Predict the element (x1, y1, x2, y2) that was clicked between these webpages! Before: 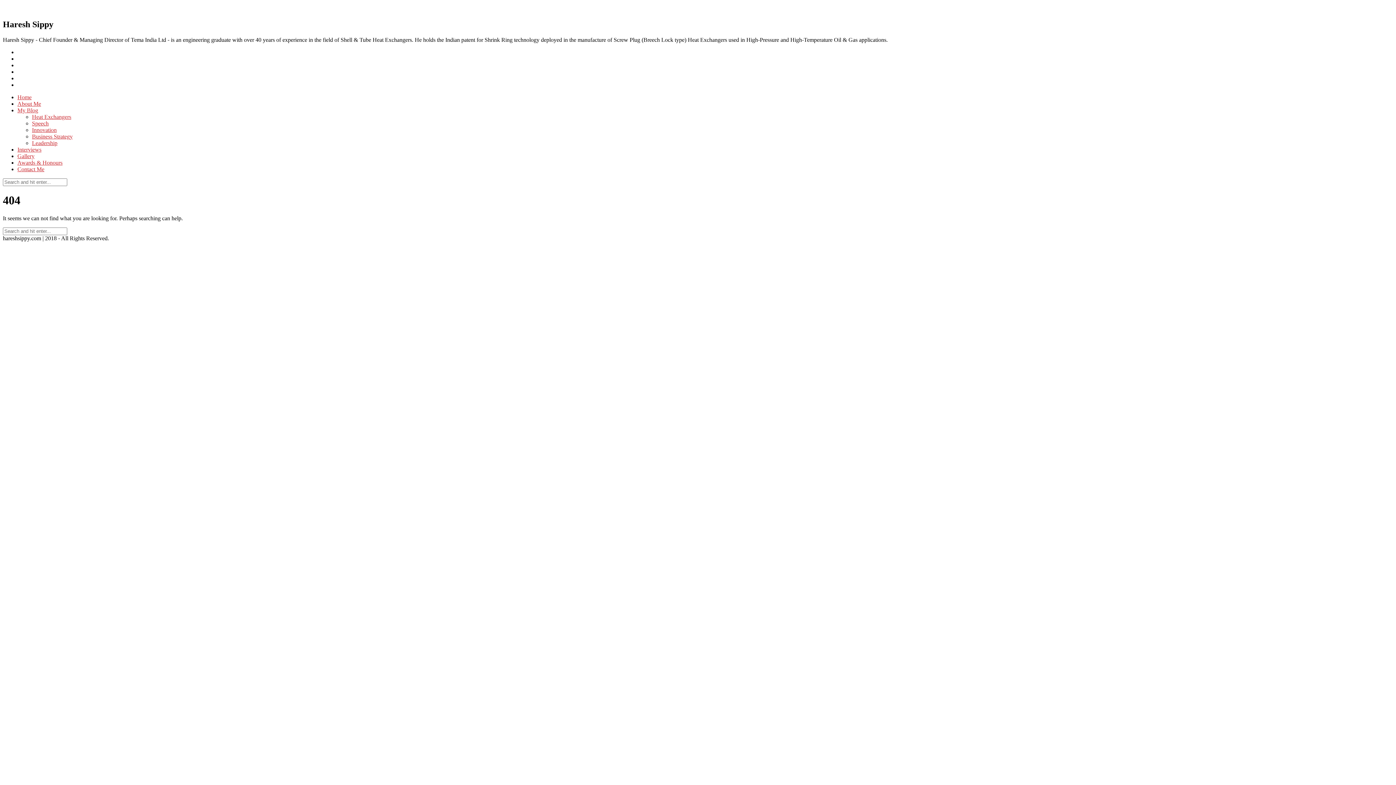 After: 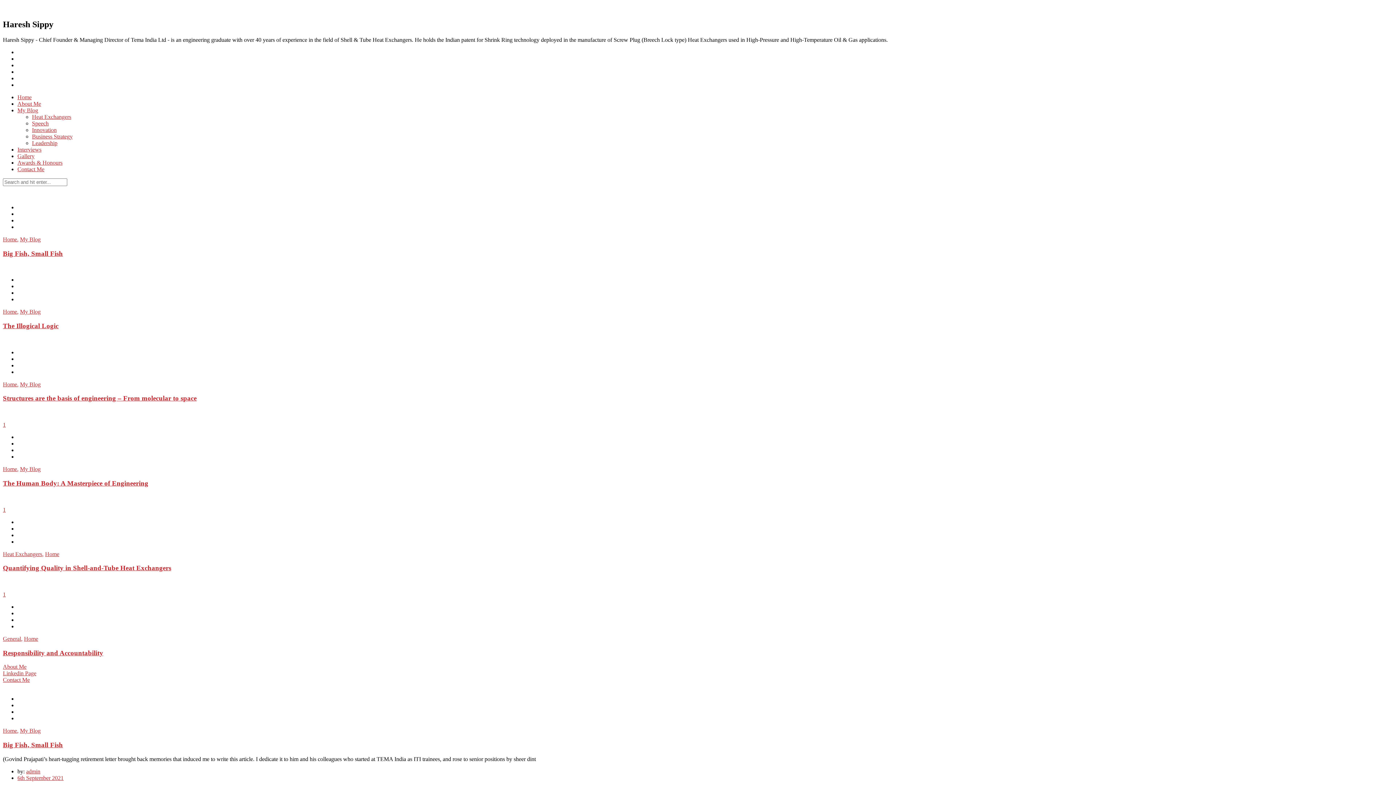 Action: label: Home bbox: (17, 94, 31, 100)